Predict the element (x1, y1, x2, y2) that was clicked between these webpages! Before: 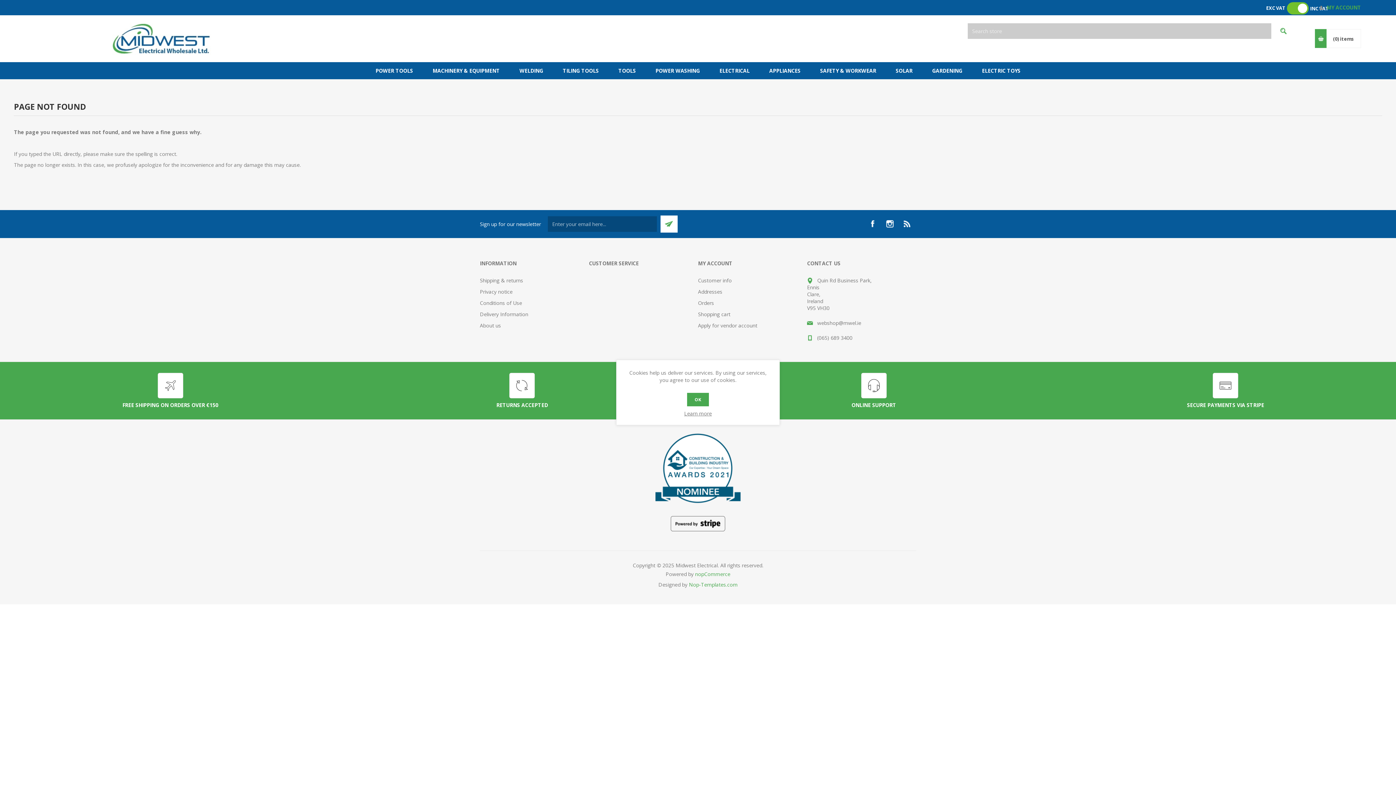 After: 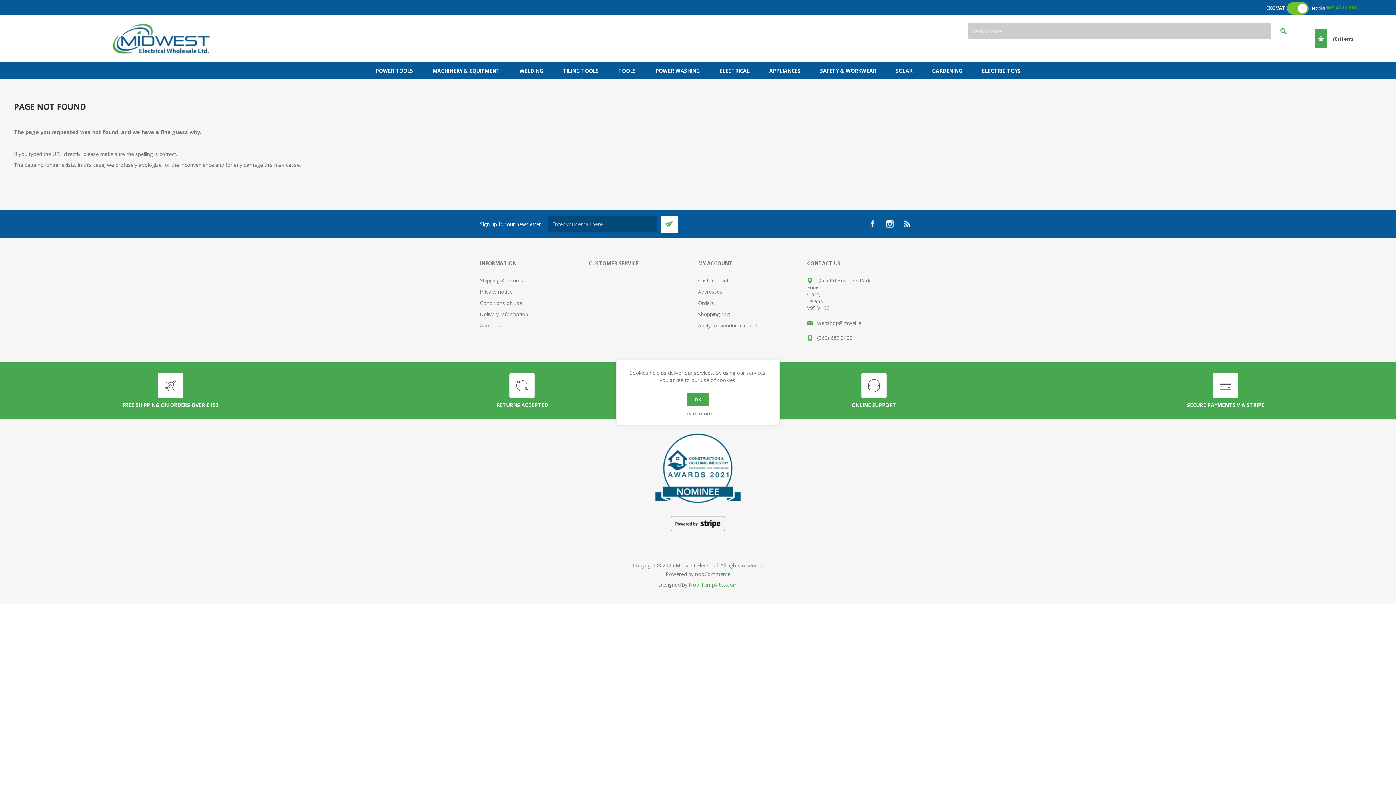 Action: bbox: (866, 218, 878, 229)